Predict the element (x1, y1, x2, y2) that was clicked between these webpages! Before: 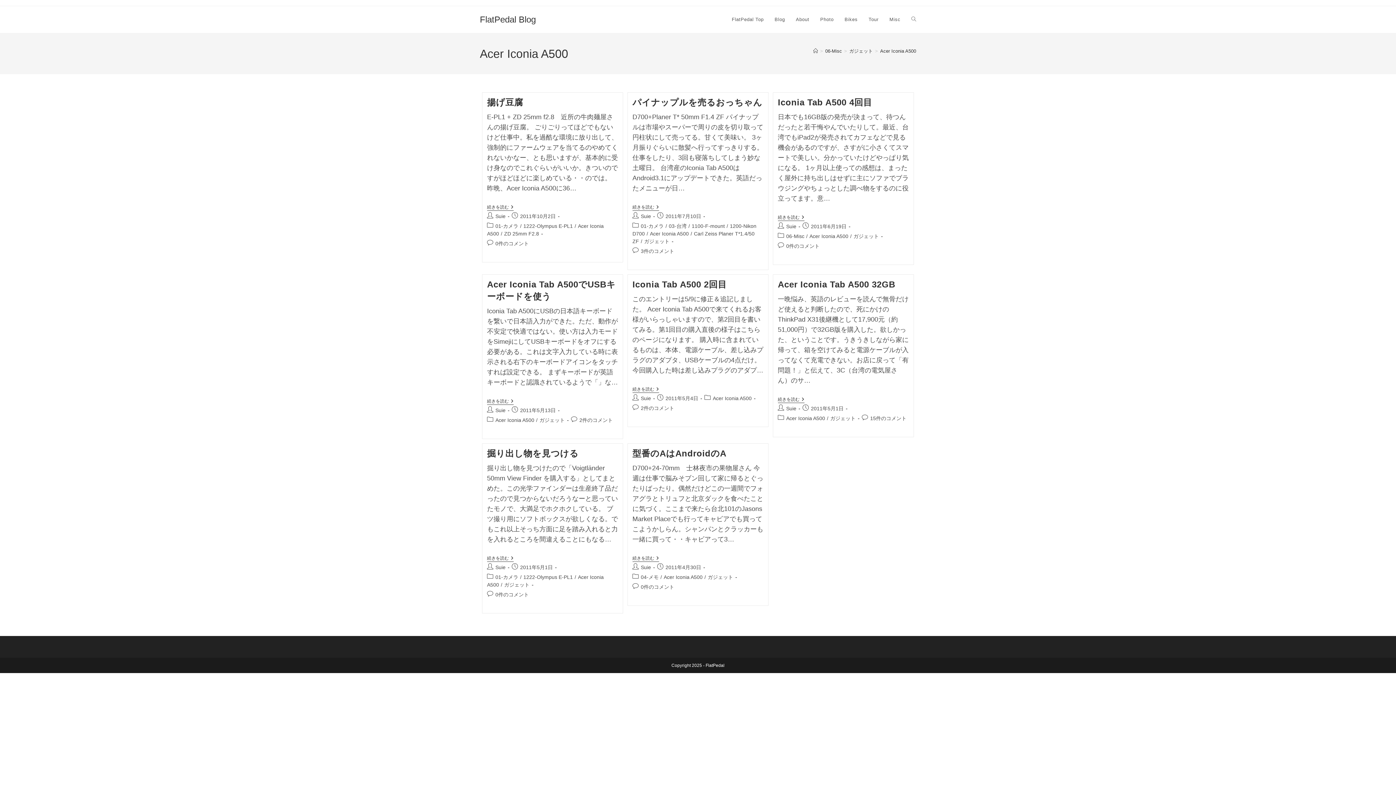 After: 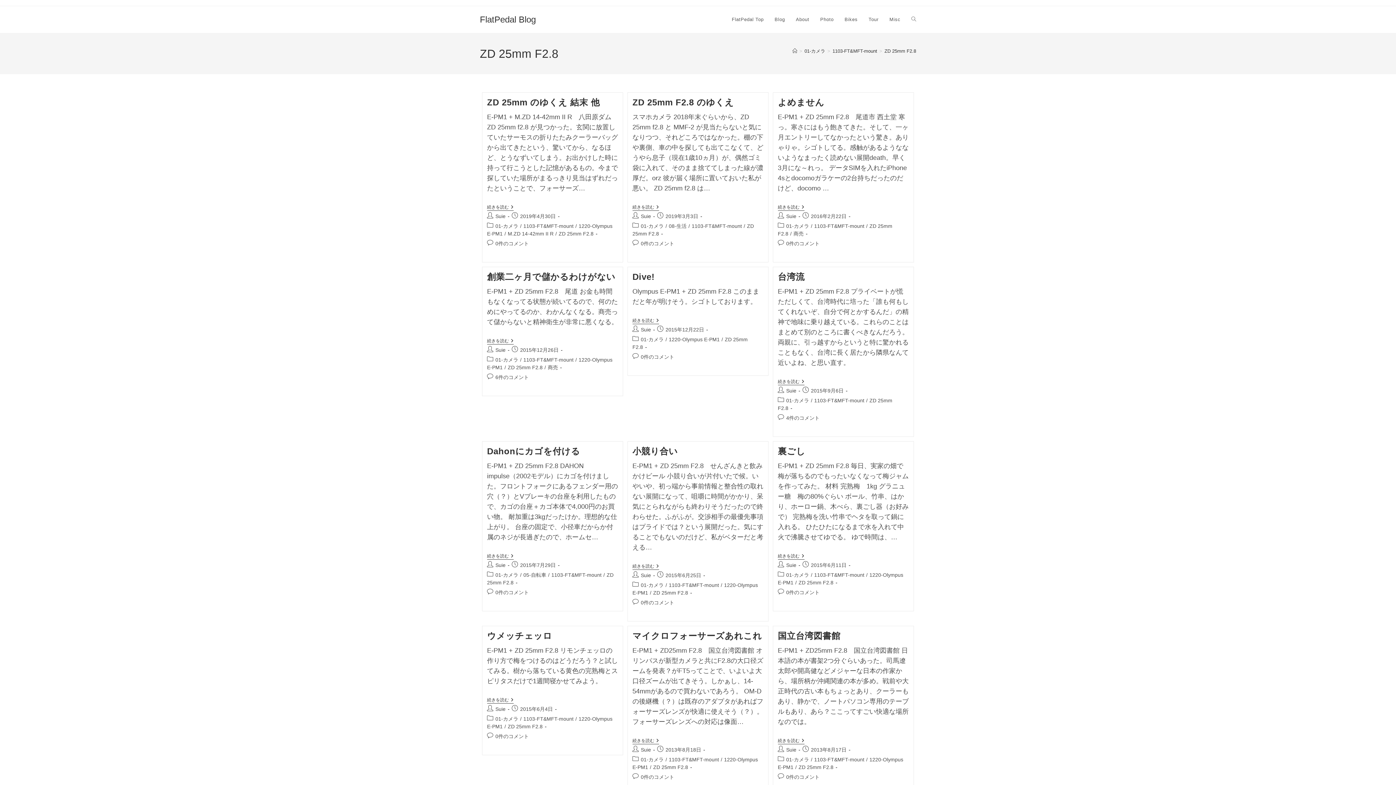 Action: label: ZD 25mm F2.8 bbox: (504, 230, 539, 236)